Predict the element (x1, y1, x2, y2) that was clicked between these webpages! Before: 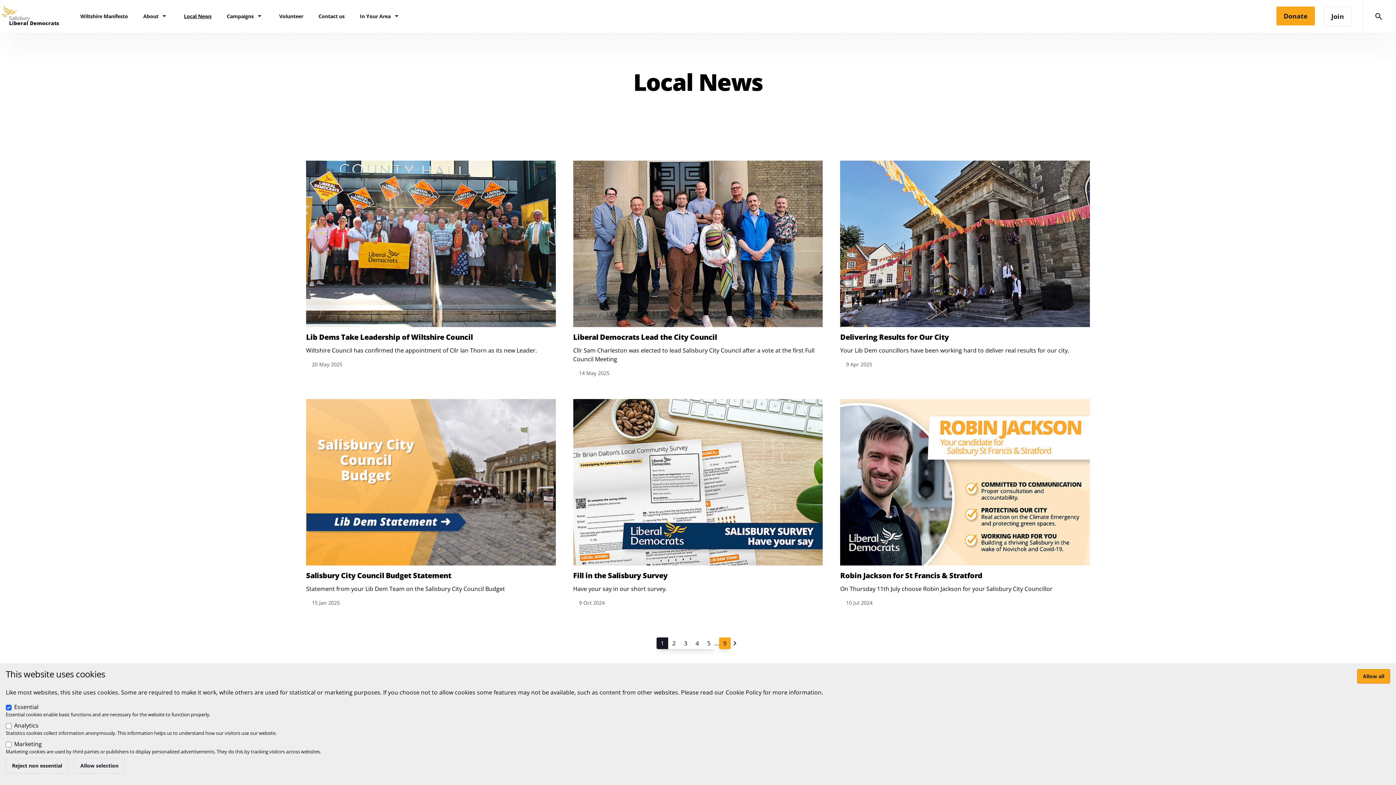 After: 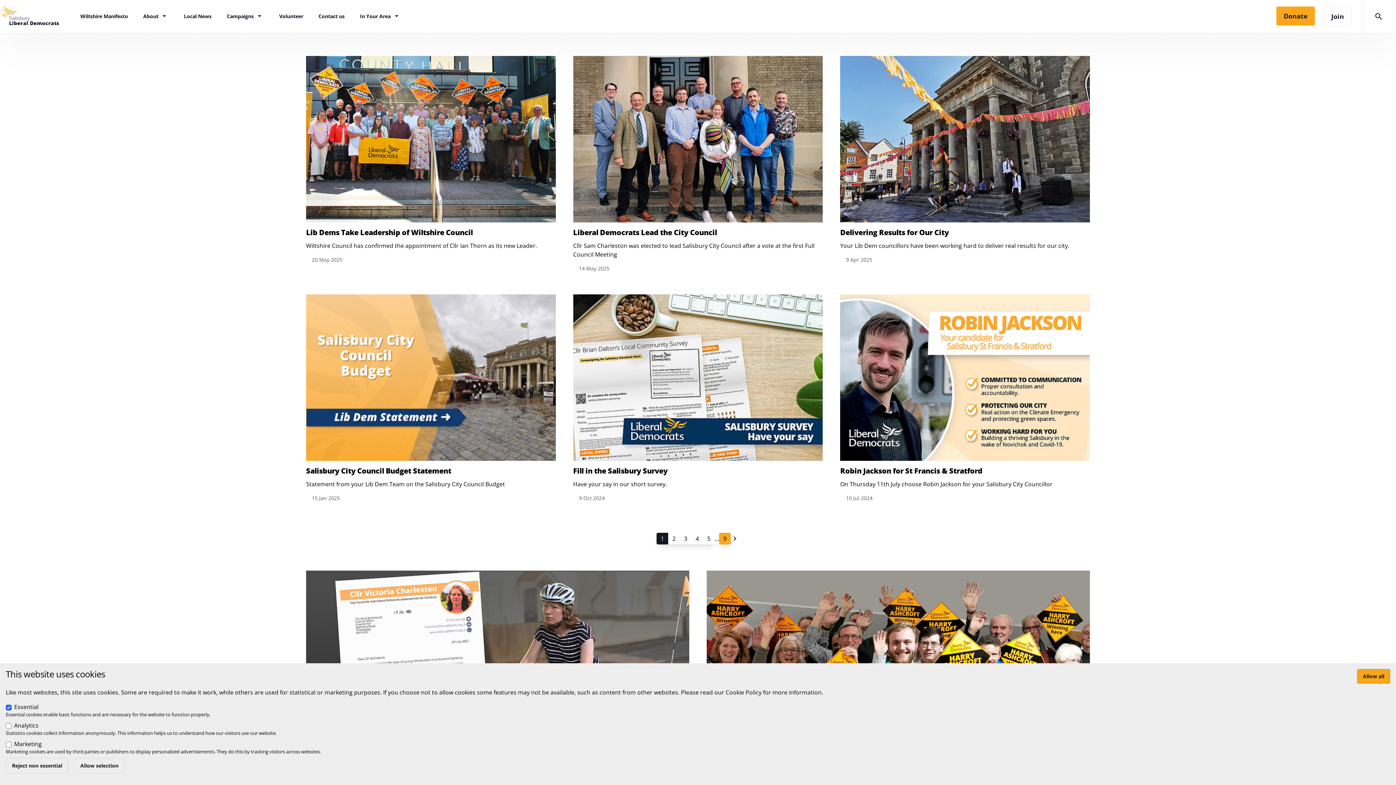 Action: label: Salisbury
Liberal Democrats bbox: (0, 5, 72, 27)